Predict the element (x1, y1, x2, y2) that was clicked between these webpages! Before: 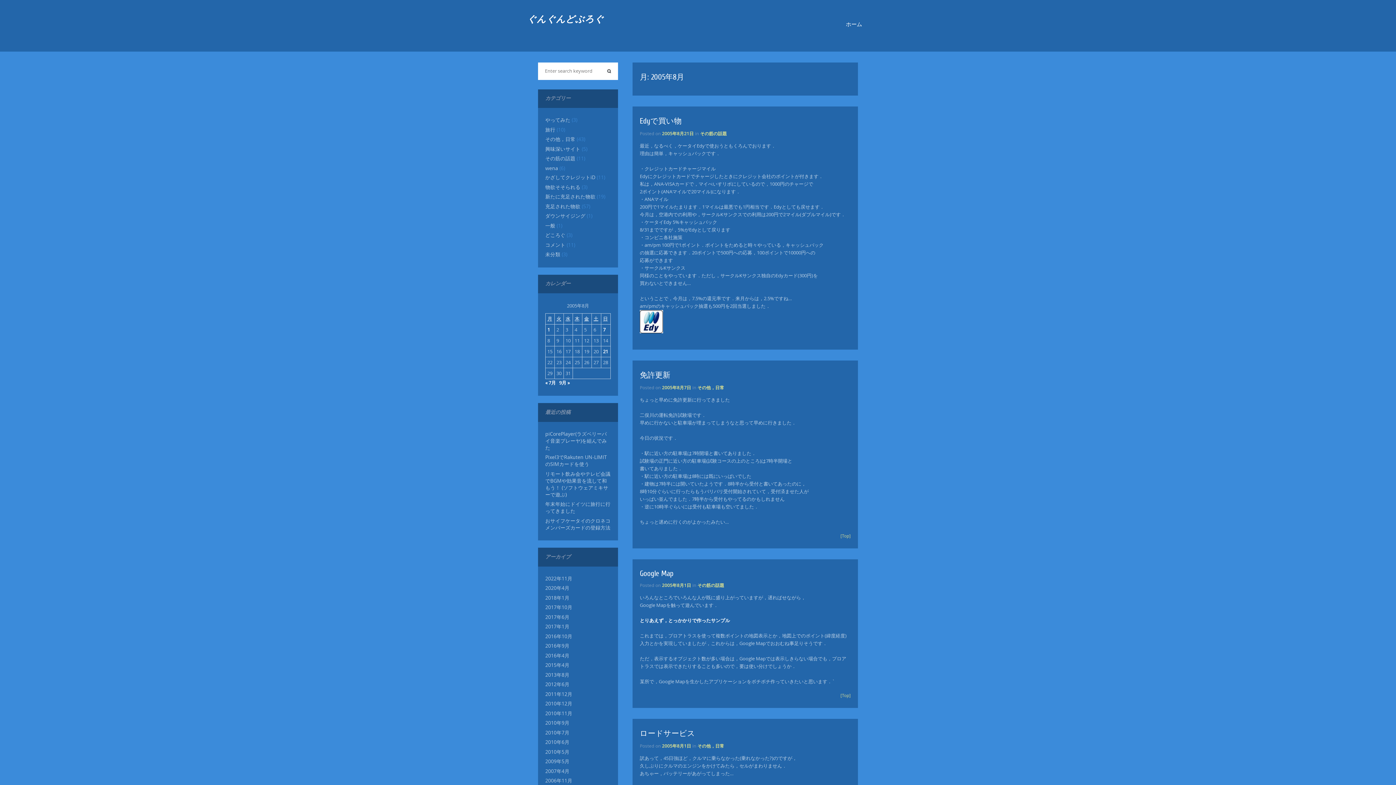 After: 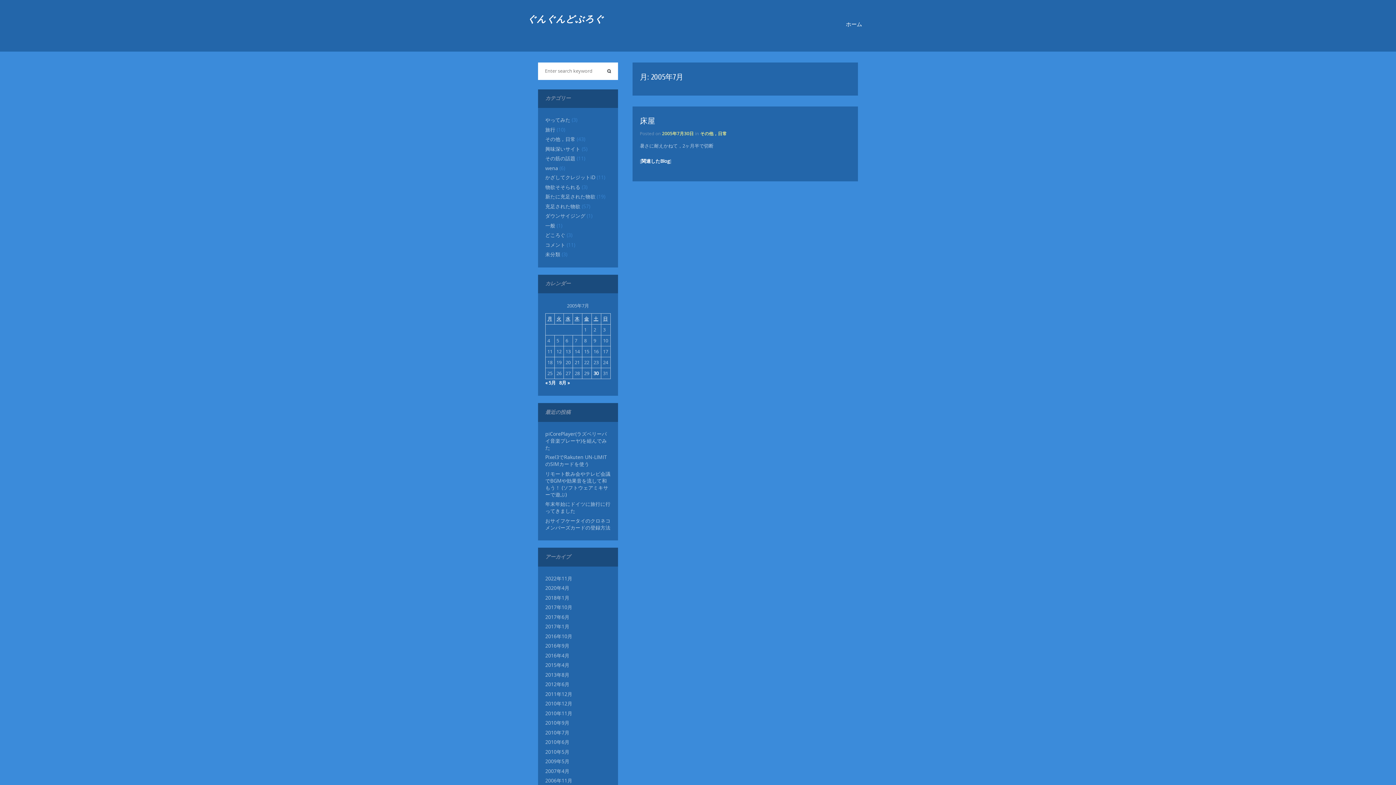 Action: label: « 7月 bbox: (545, 379, 556, 386)